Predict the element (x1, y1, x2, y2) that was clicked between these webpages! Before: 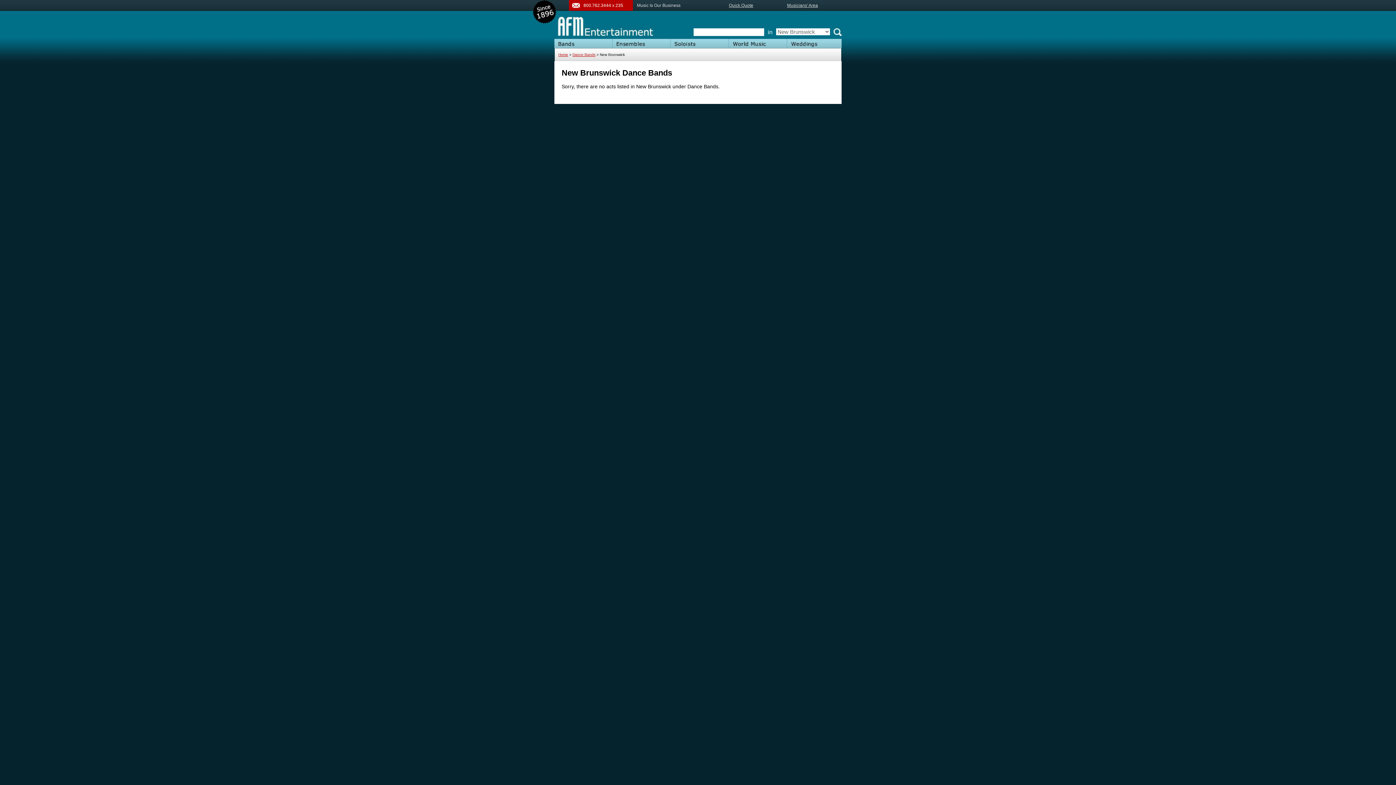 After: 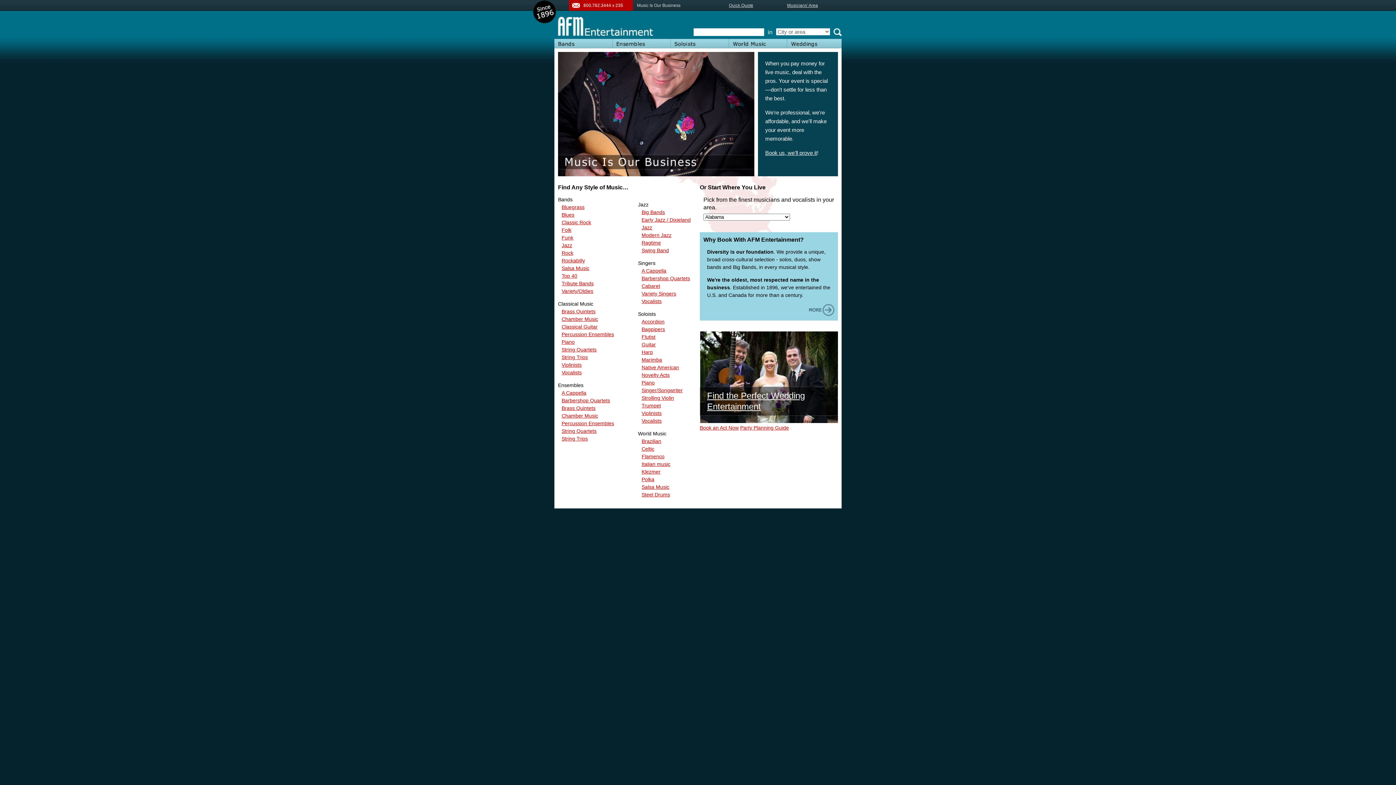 Action: label: Ensembles bbox: (612, 38, 670, 48)